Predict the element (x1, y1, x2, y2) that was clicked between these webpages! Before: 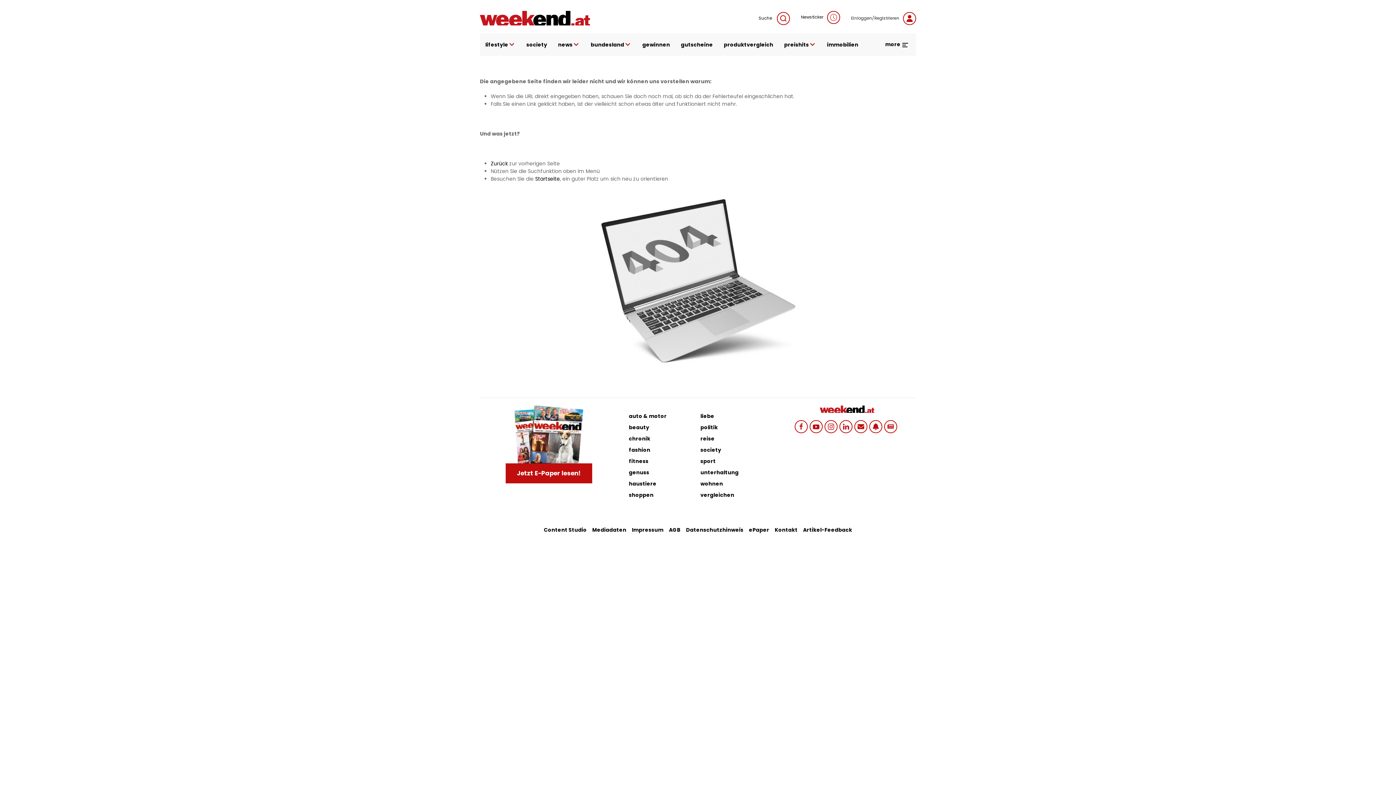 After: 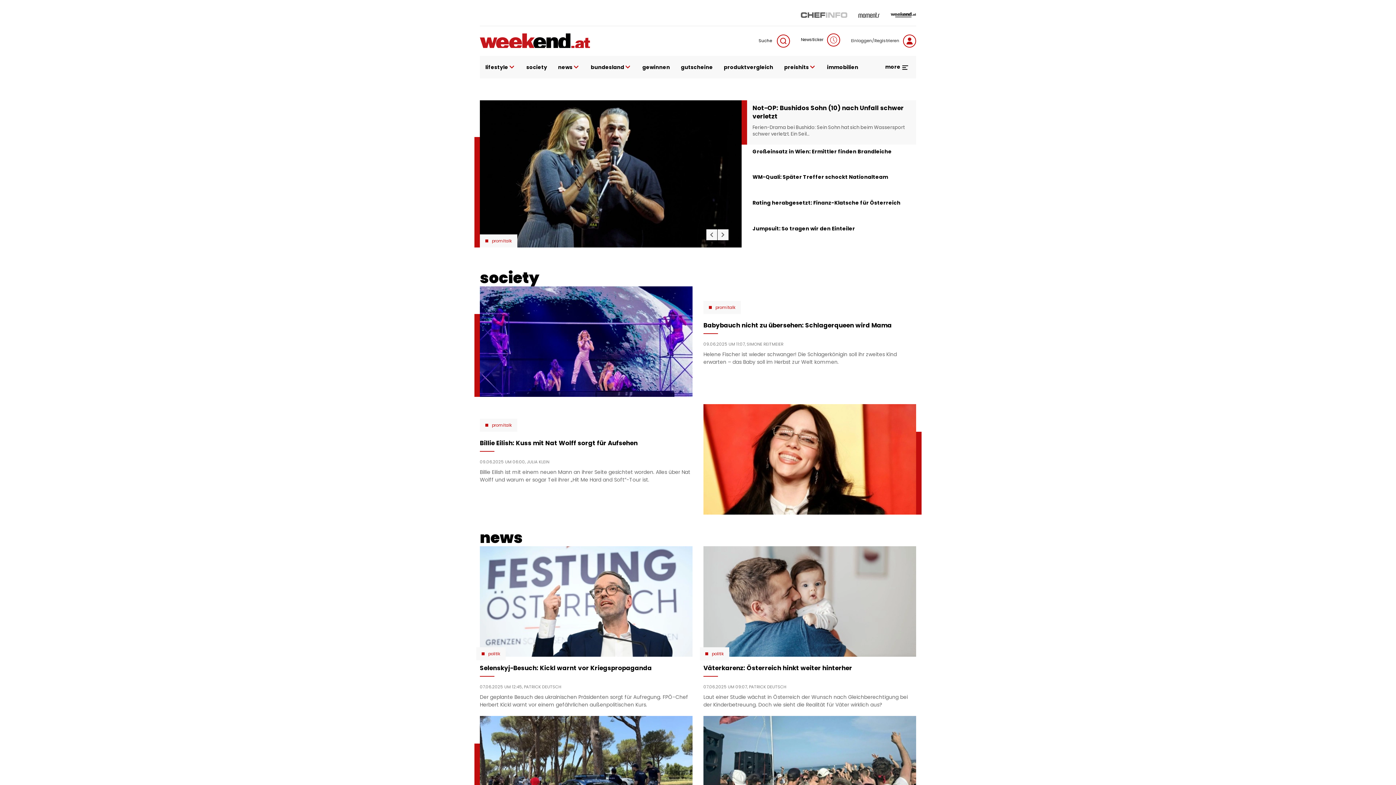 Action: bbox: (535, 175, 560, 182) label: Startseite